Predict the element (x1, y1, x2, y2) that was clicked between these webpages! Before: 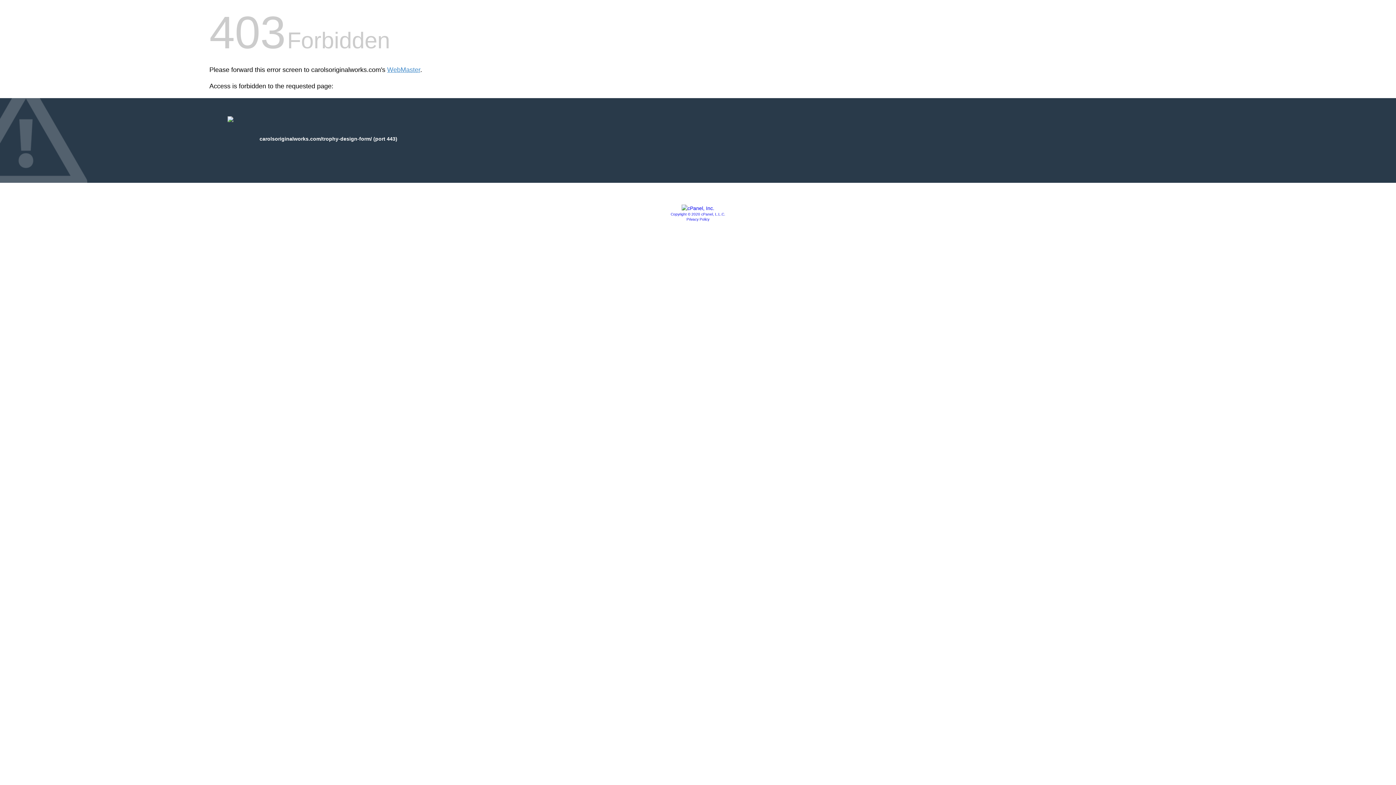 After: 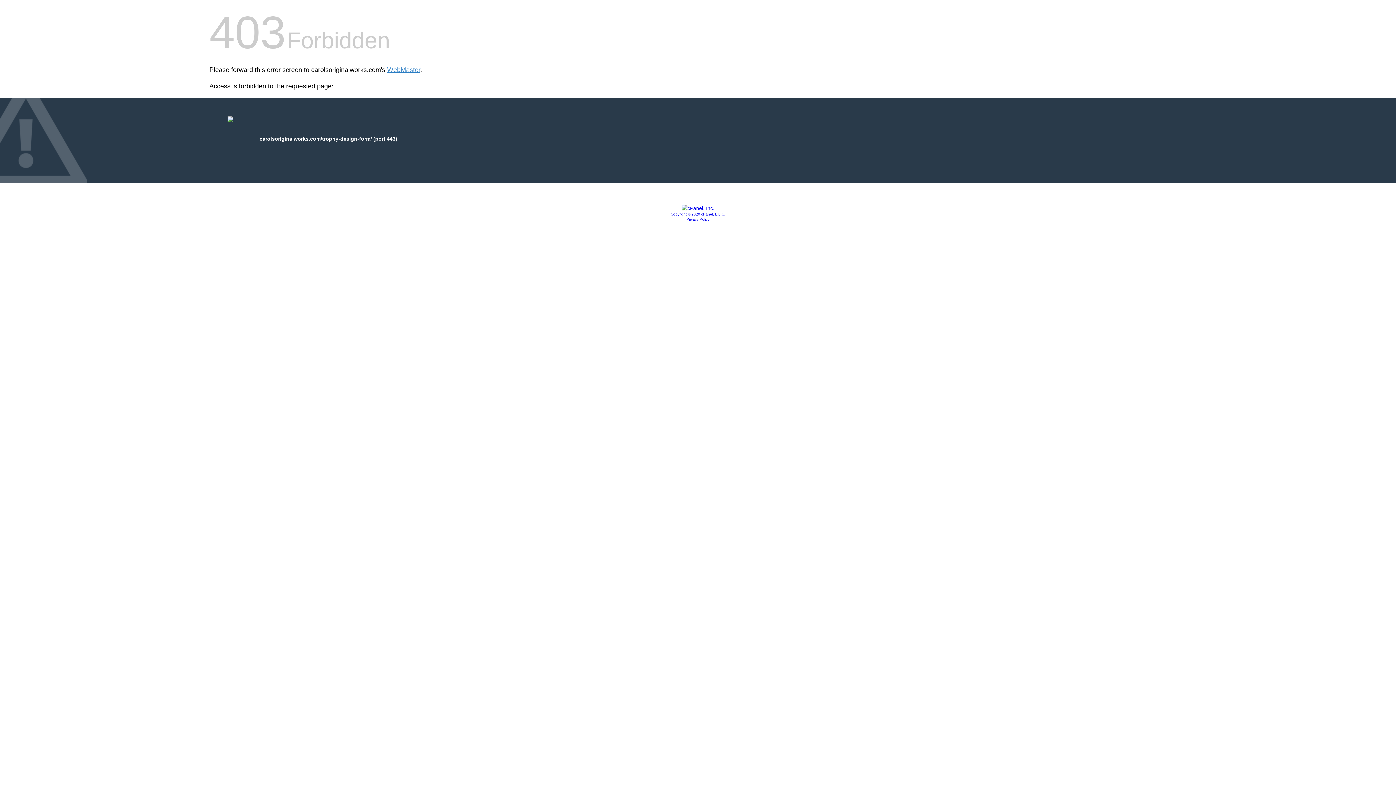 Action: bbox: (681, 205, 714, 211)